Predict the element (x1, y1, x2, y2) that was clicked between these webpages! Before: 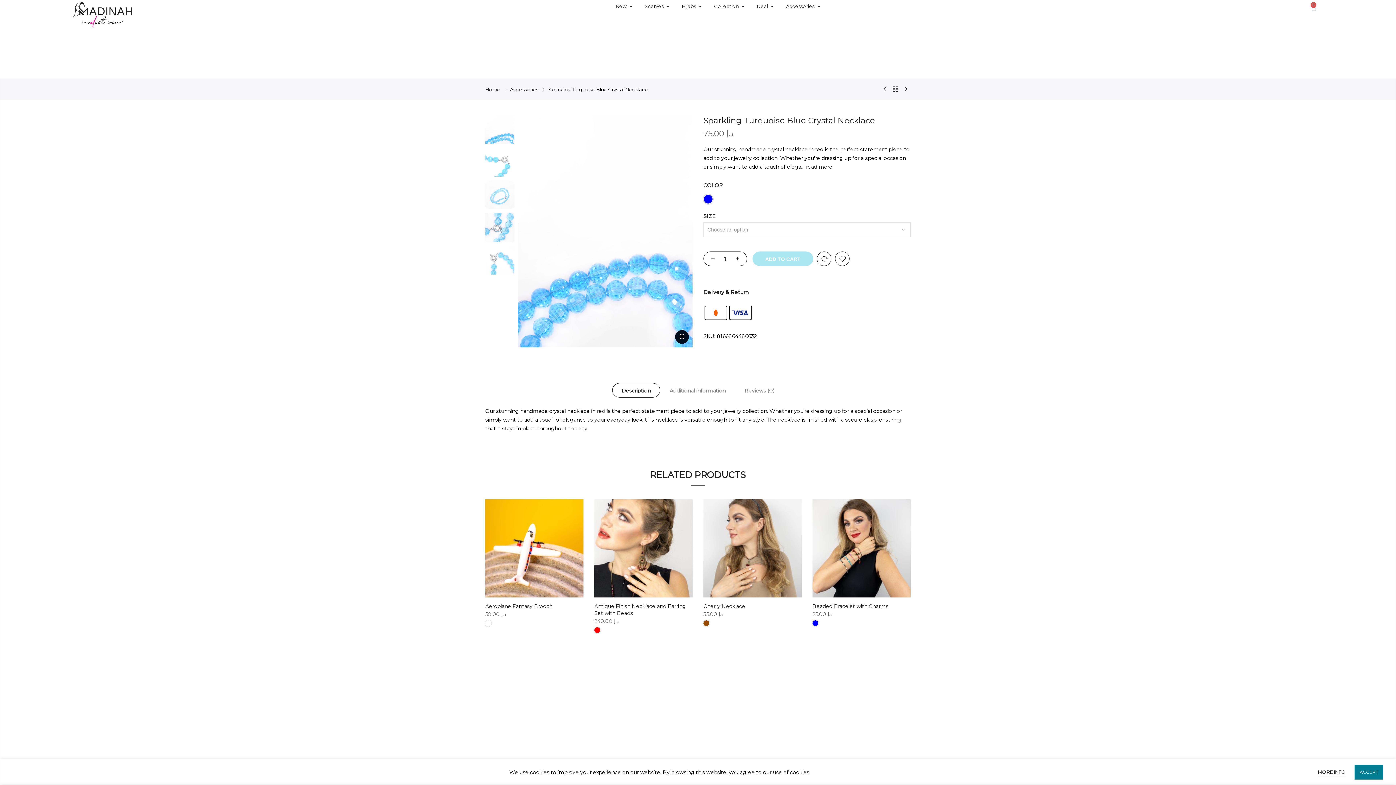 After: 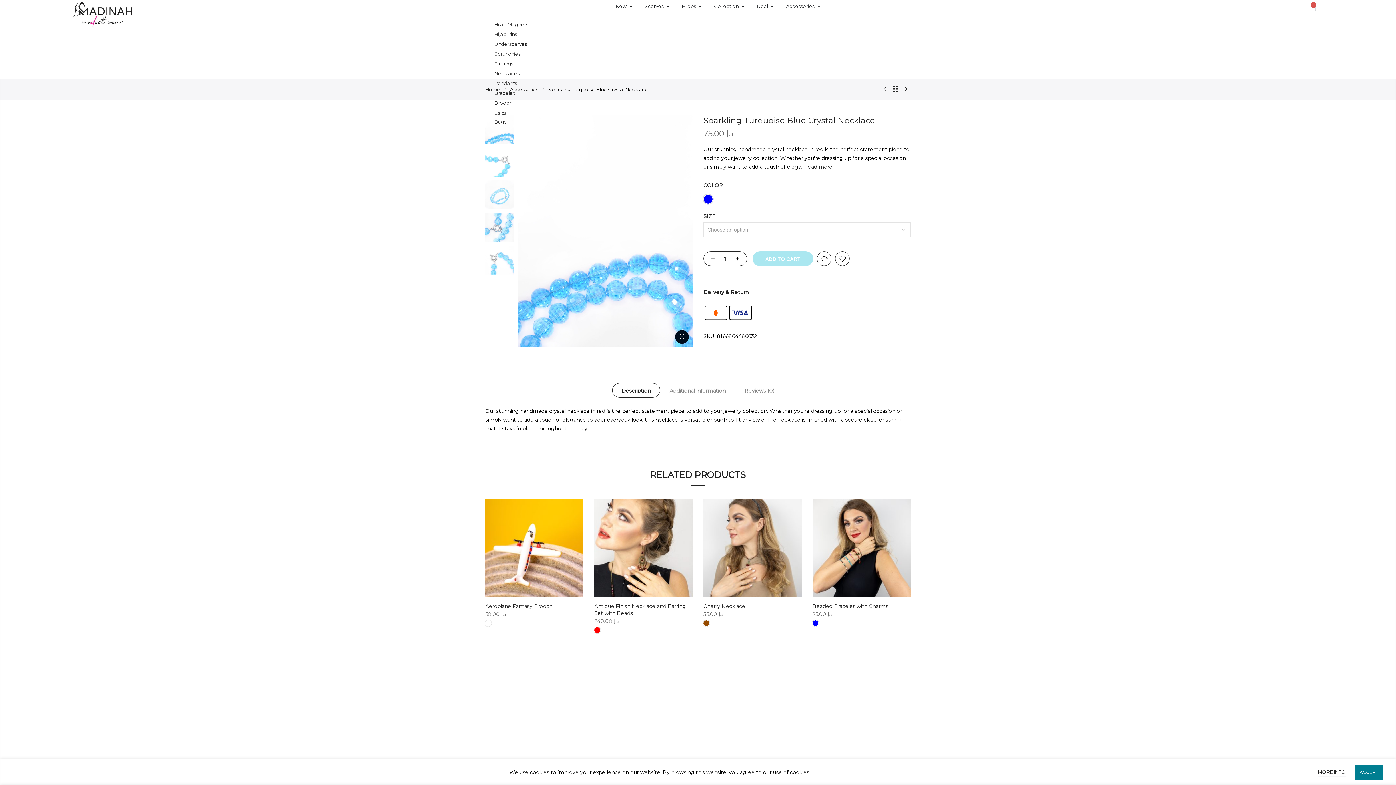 Action: bbox: (816, 2, 821, 10) label: OPEN ACCESSORIES